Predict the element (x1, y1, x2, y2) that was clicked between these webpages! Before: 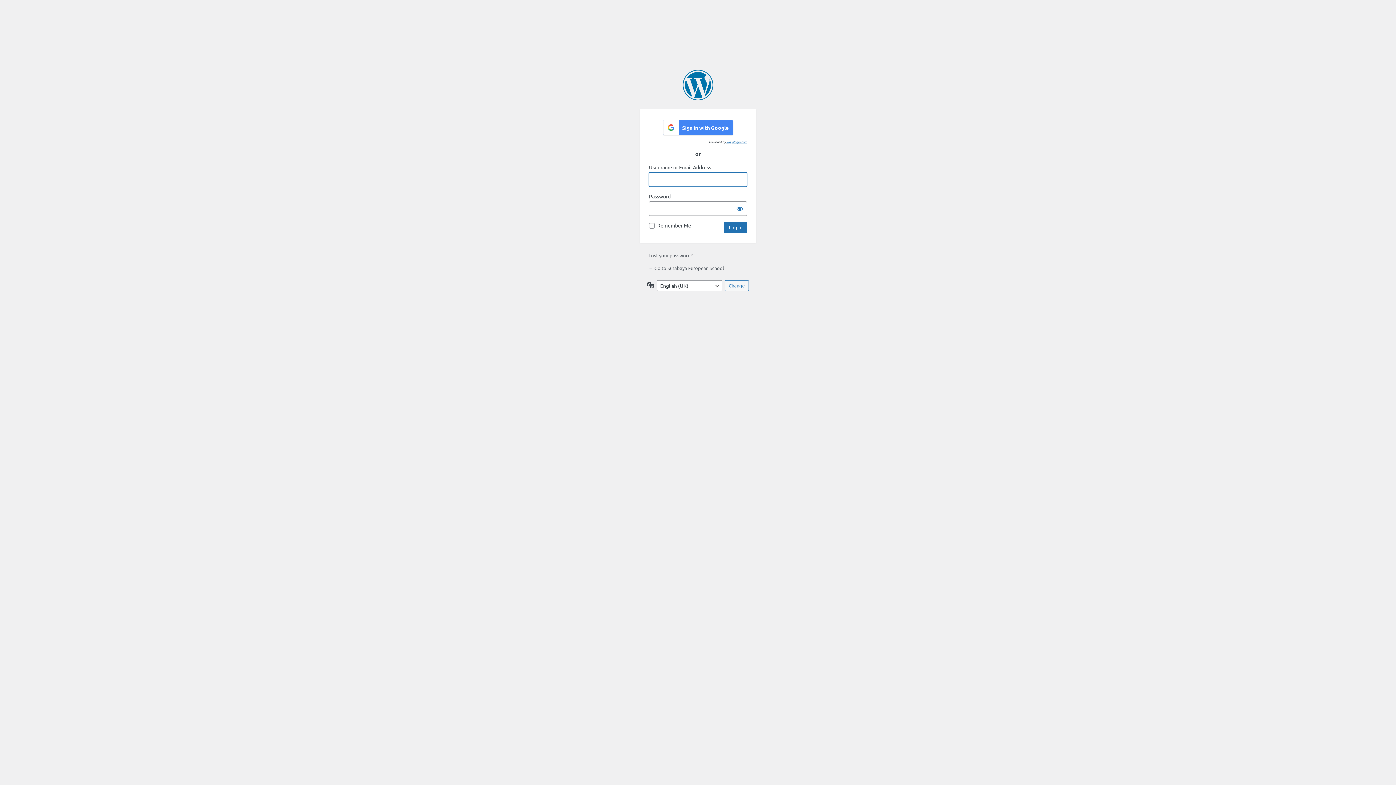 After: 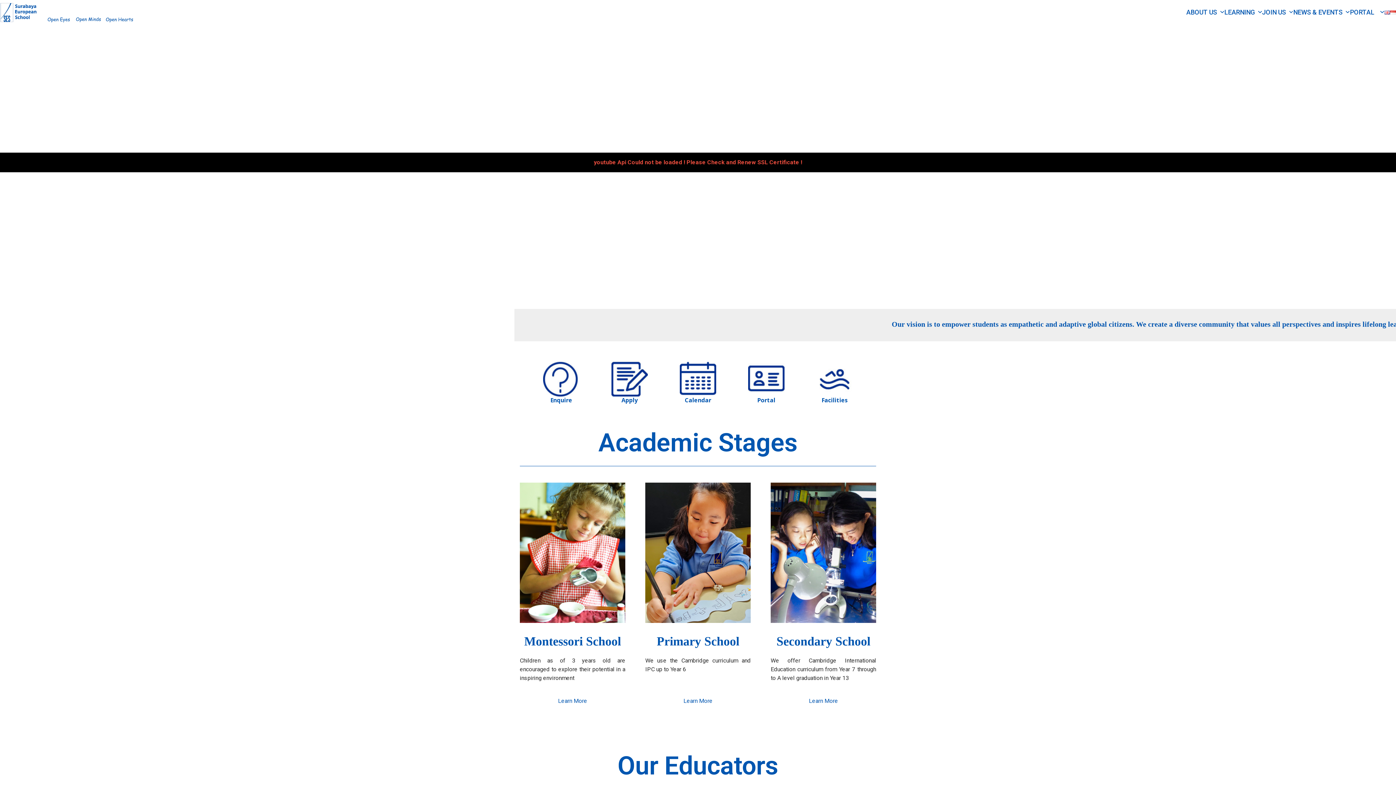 Action: bbox: (648, 265, 724, 271) label: ← Go to Surabaya European School